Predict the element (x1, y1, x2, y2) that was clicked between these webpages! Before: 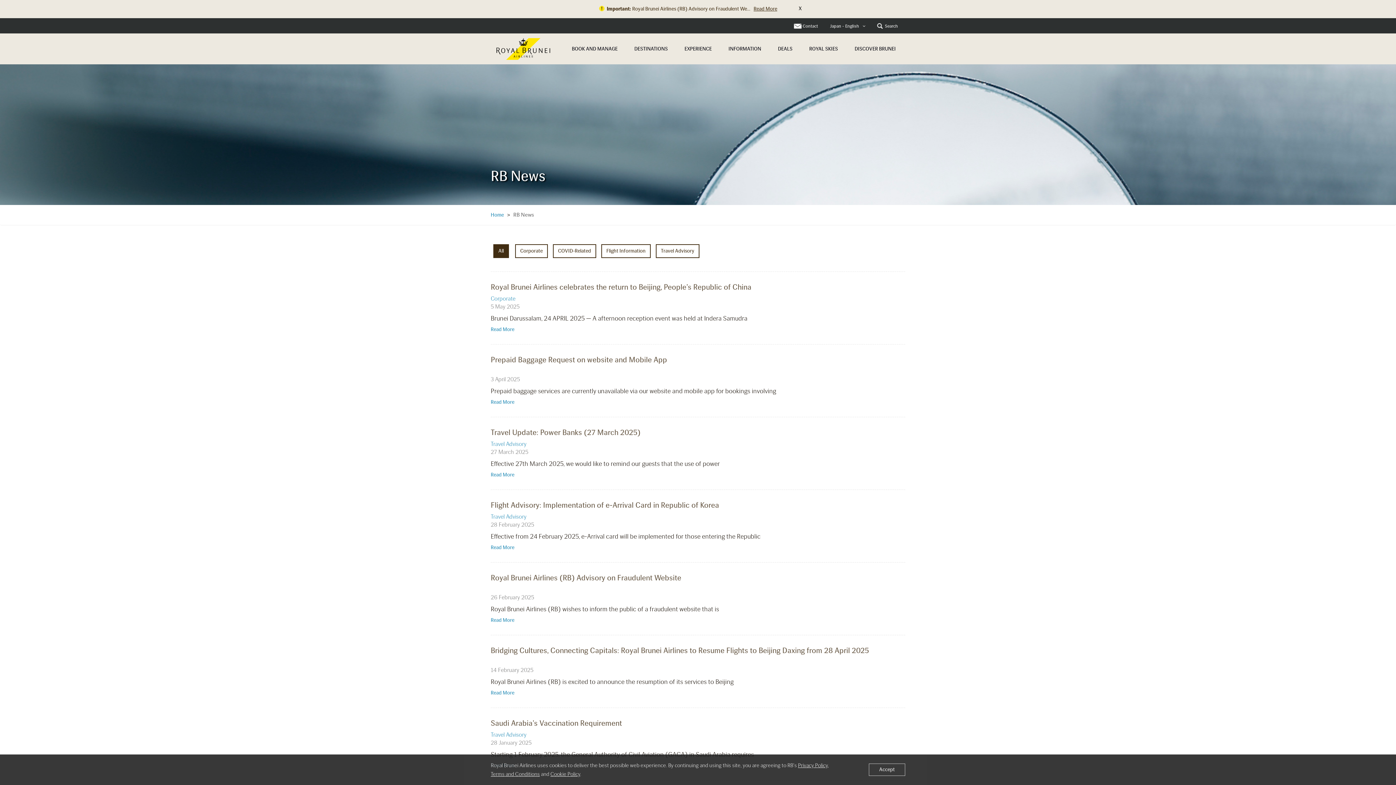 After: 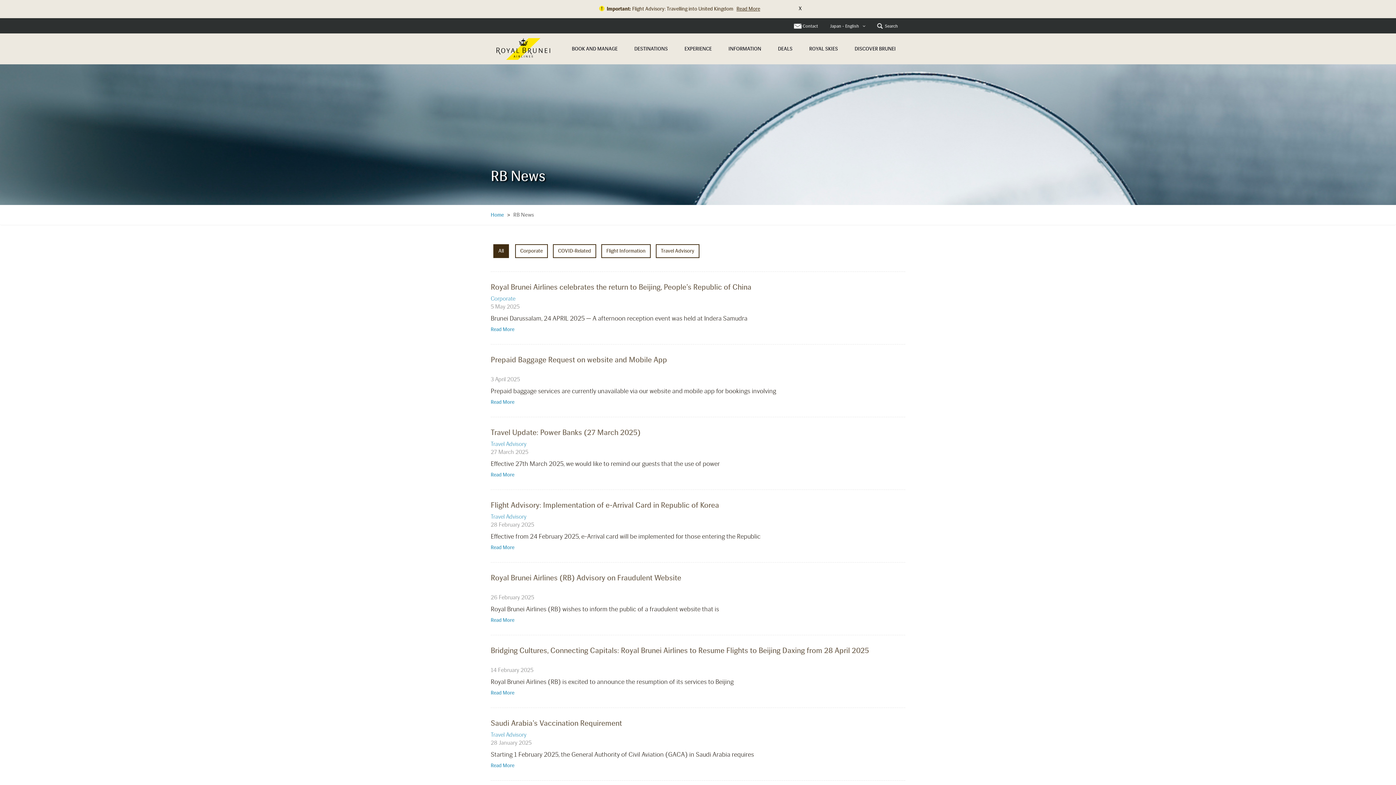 Action: label: Accept bbox: (869, 764, 905, 776)